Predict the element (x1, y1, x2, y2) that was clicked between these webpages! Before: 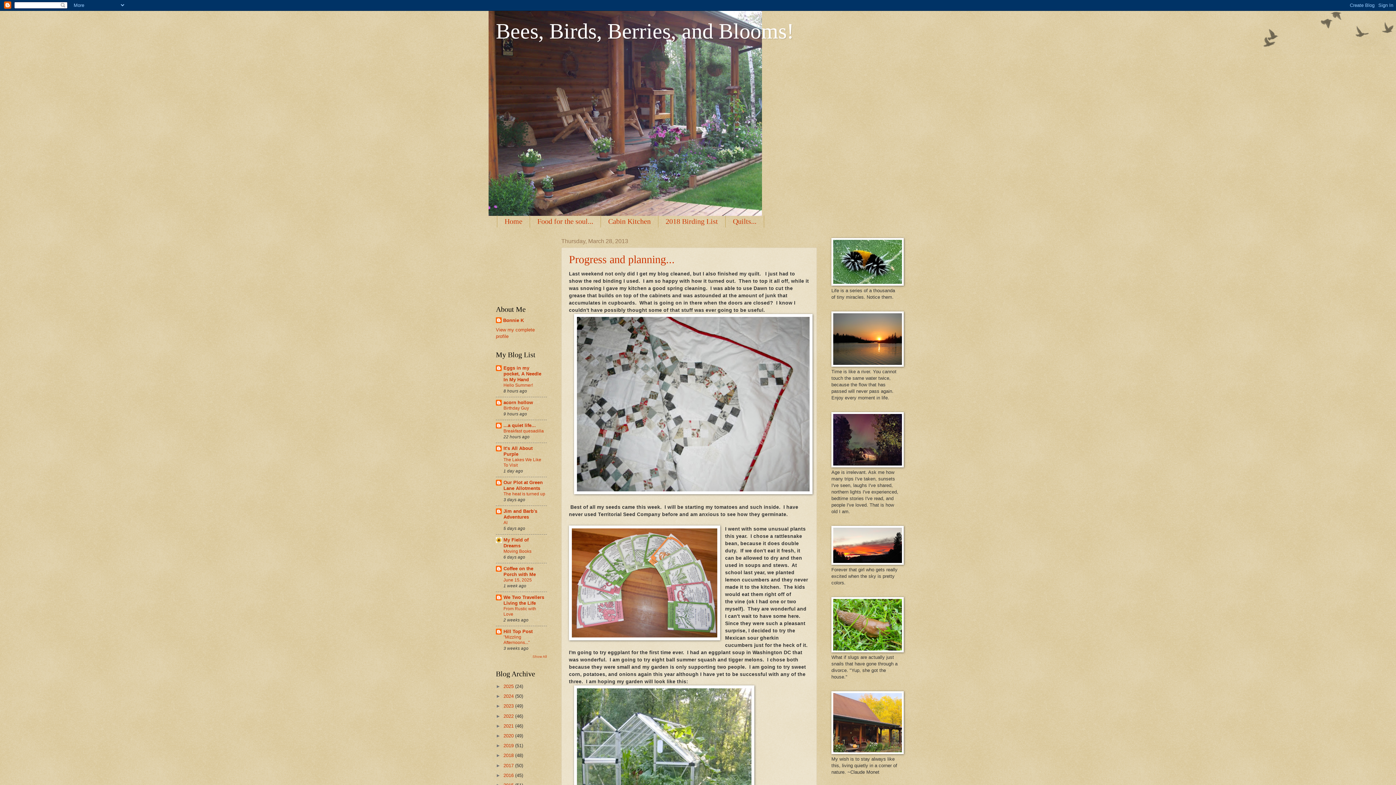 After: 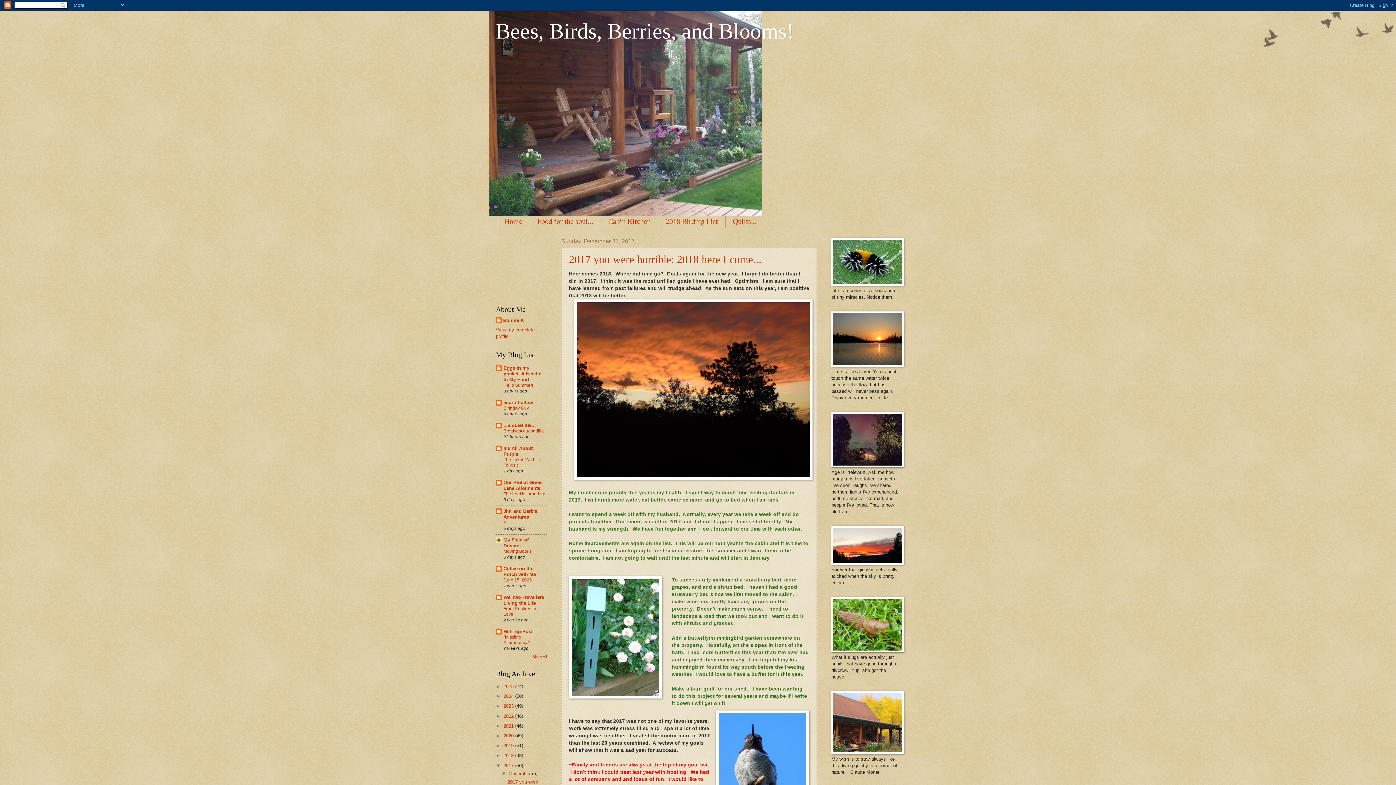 Action: bbox: (503, 763, 515, 768) label: 2017 